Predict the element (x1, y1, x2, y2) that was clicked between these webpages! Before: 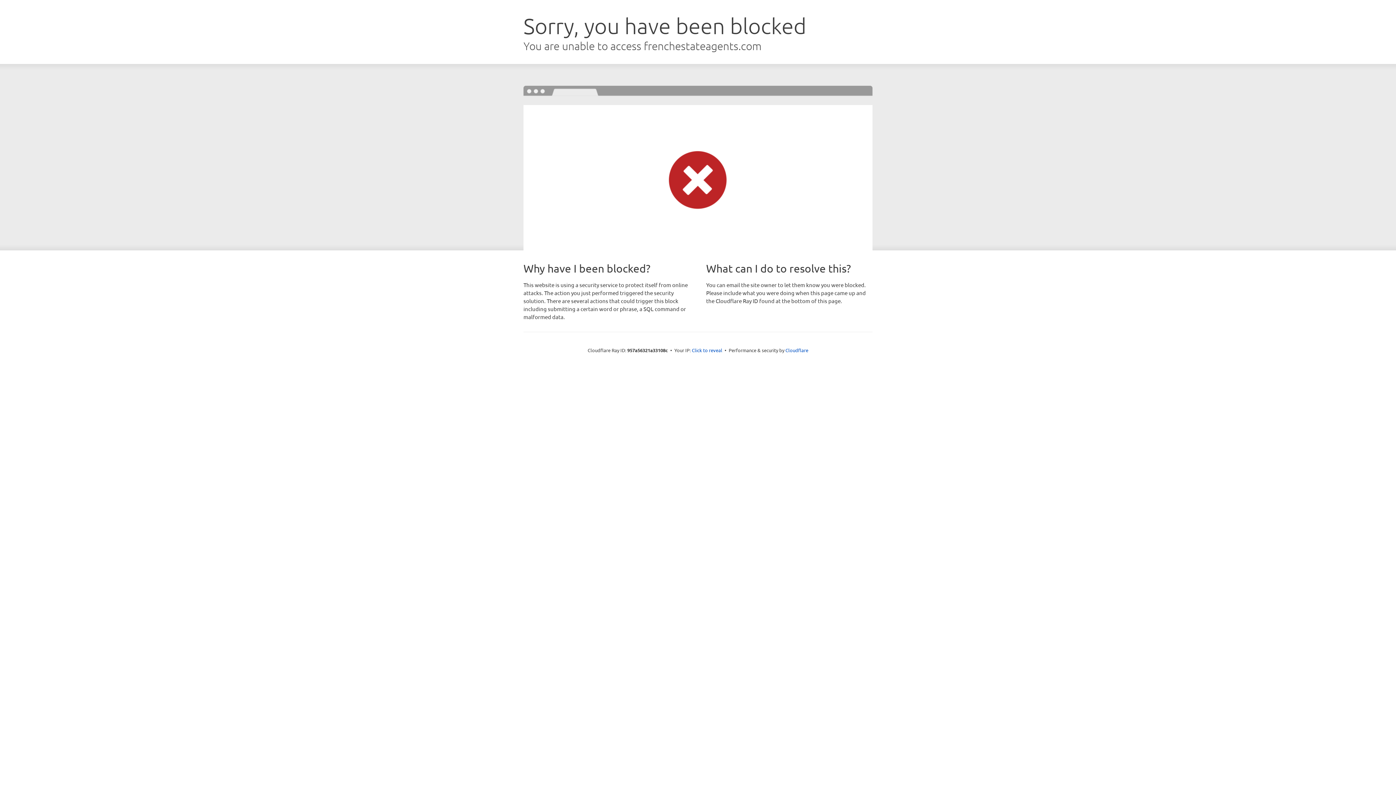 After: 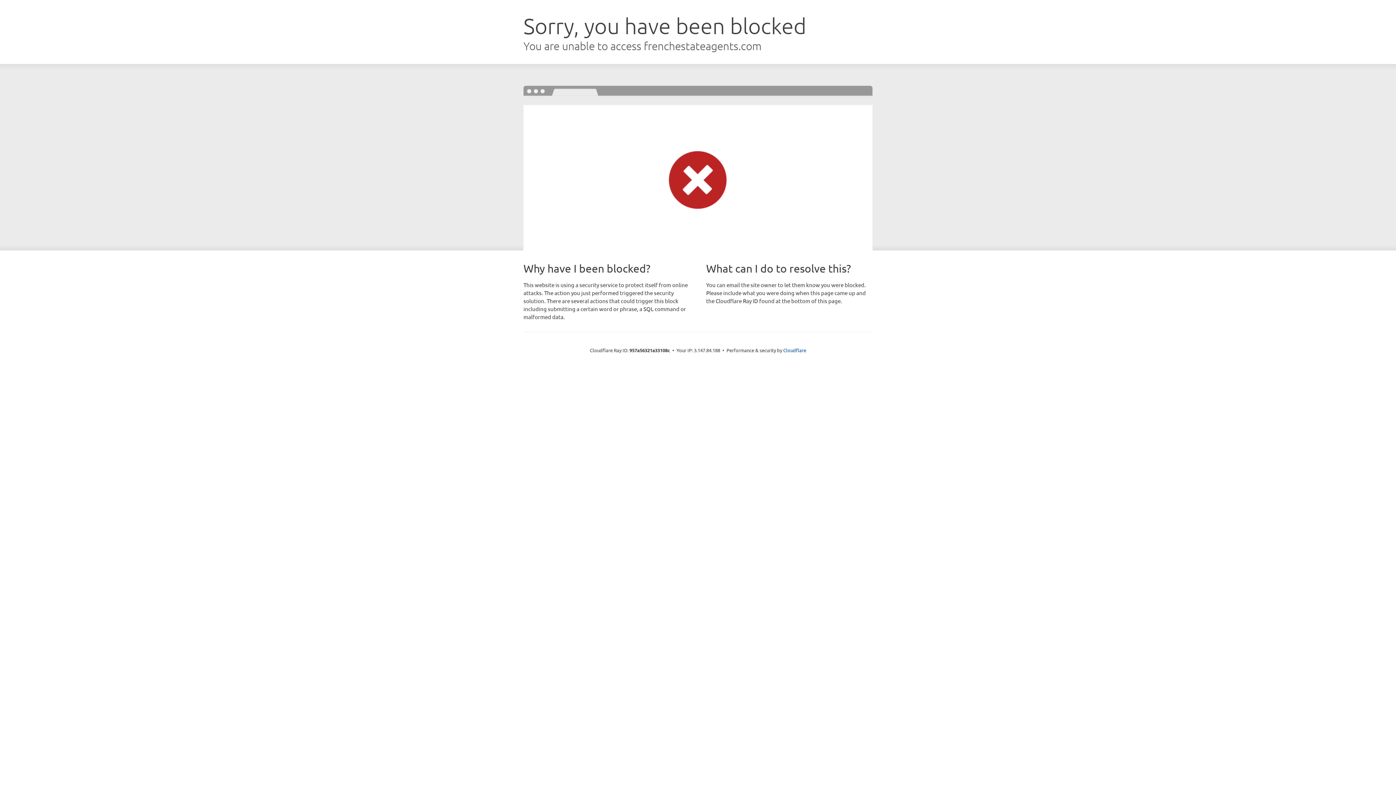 Action: bbox: (692, 346, 722, 353) label: Click to reveal